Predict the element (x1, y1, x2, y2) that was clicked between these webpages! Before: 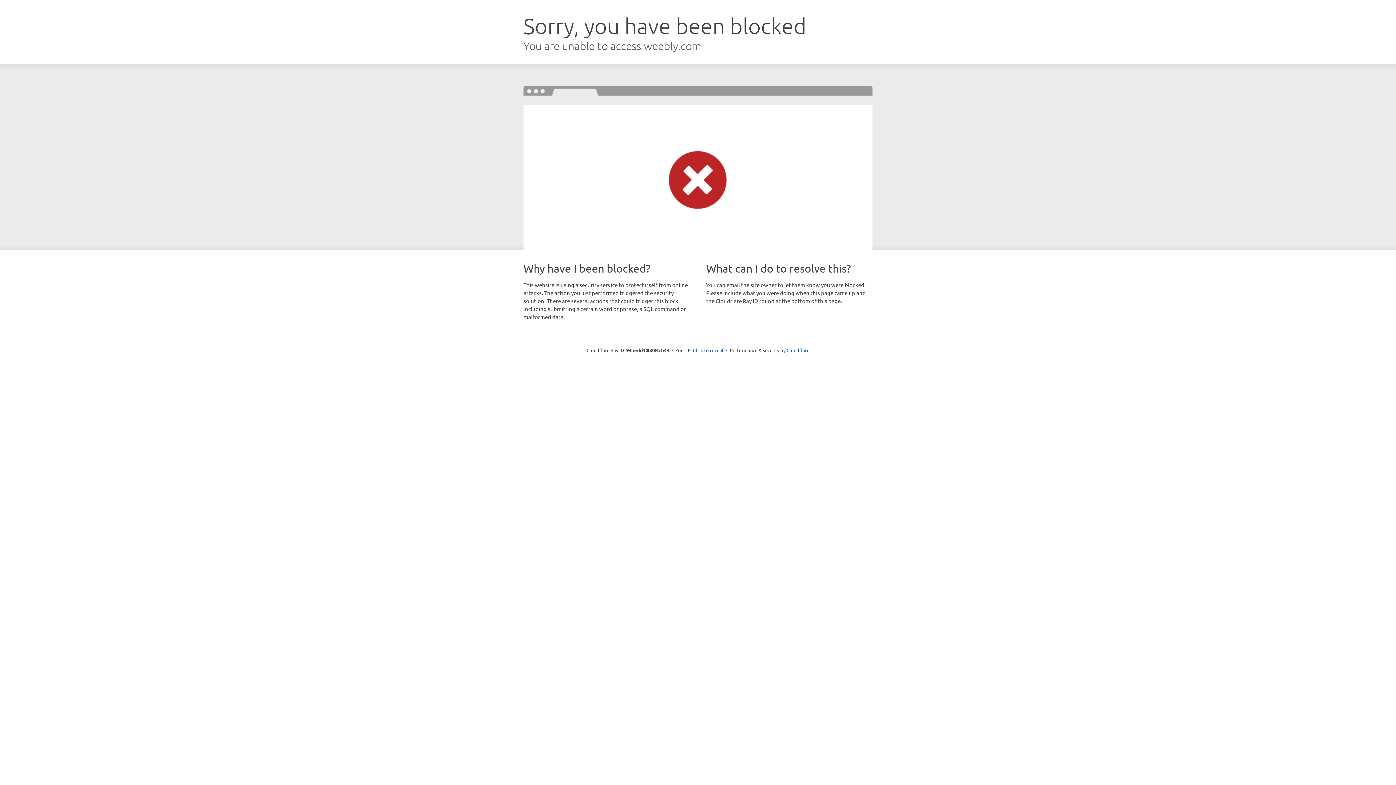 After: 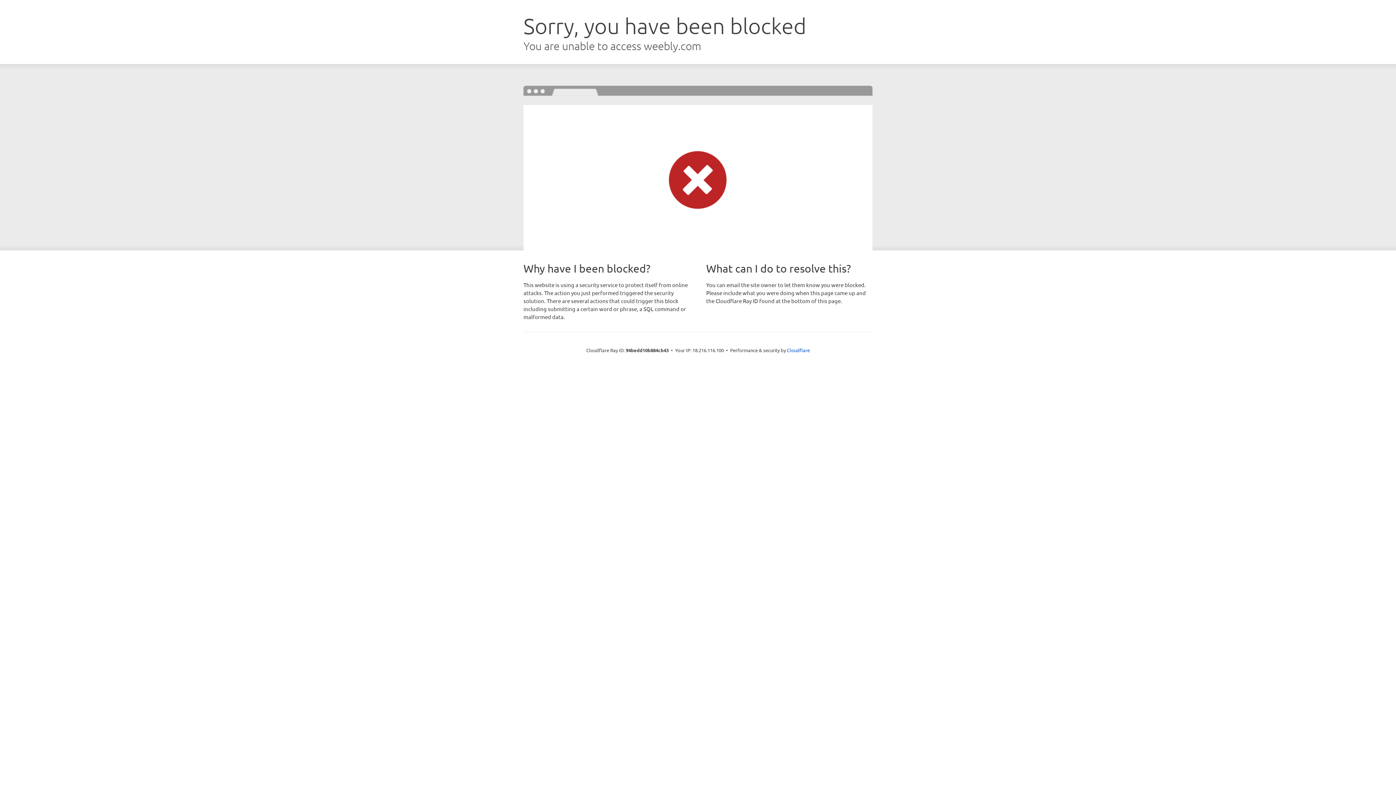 Action: label: Click to reveal bbox: (693, 346, 723, 353)